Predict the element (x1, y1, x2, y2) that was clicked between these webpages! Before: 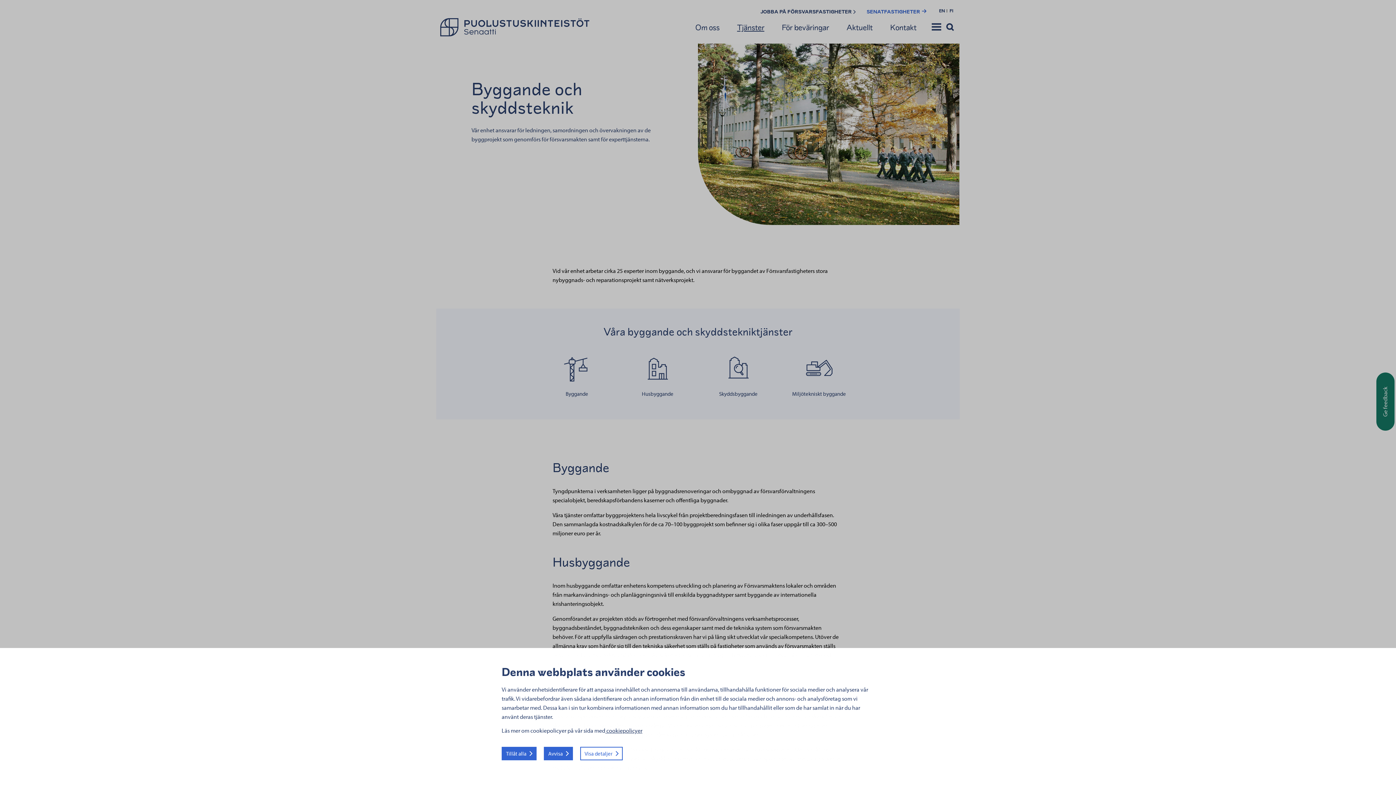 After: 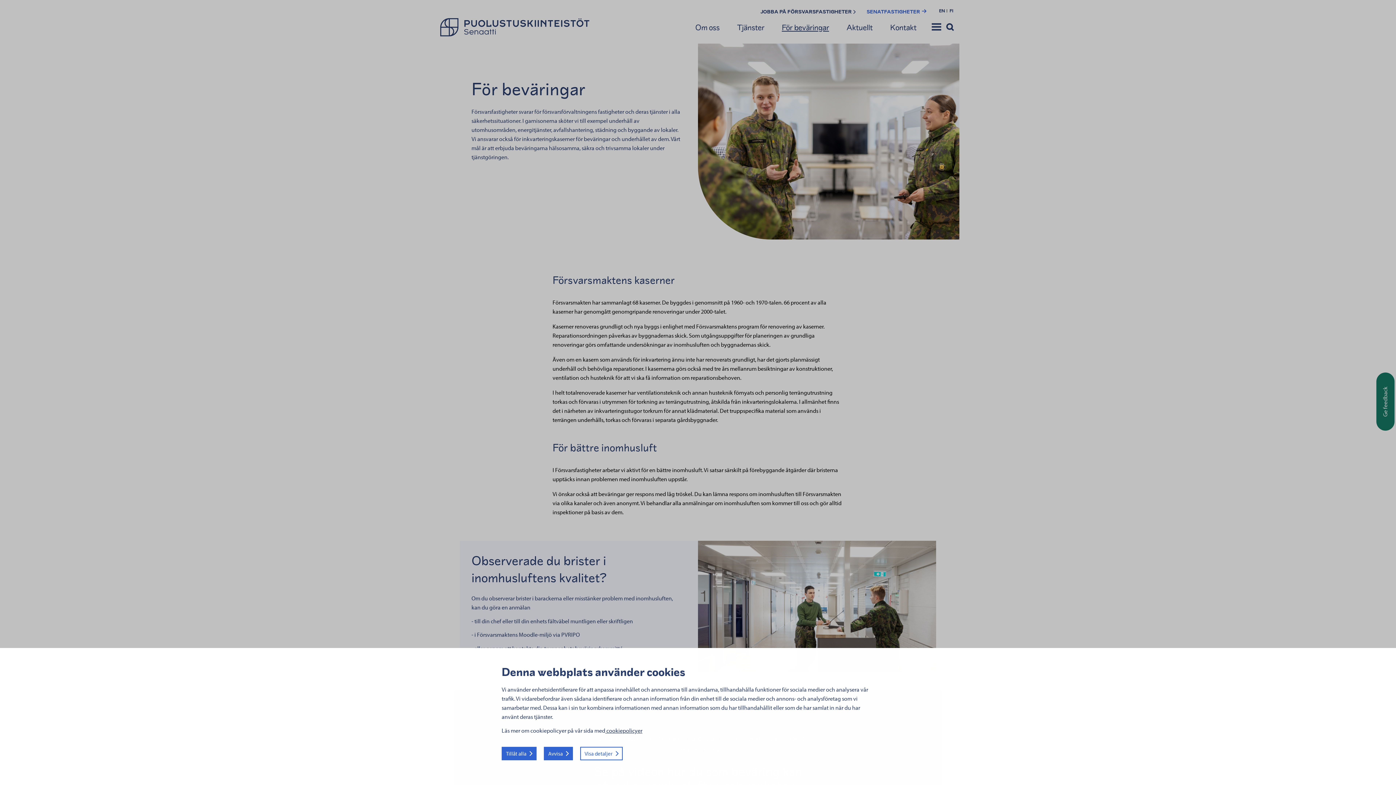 Action: label: För beväringar bbox: (780, 17, 830, 37)